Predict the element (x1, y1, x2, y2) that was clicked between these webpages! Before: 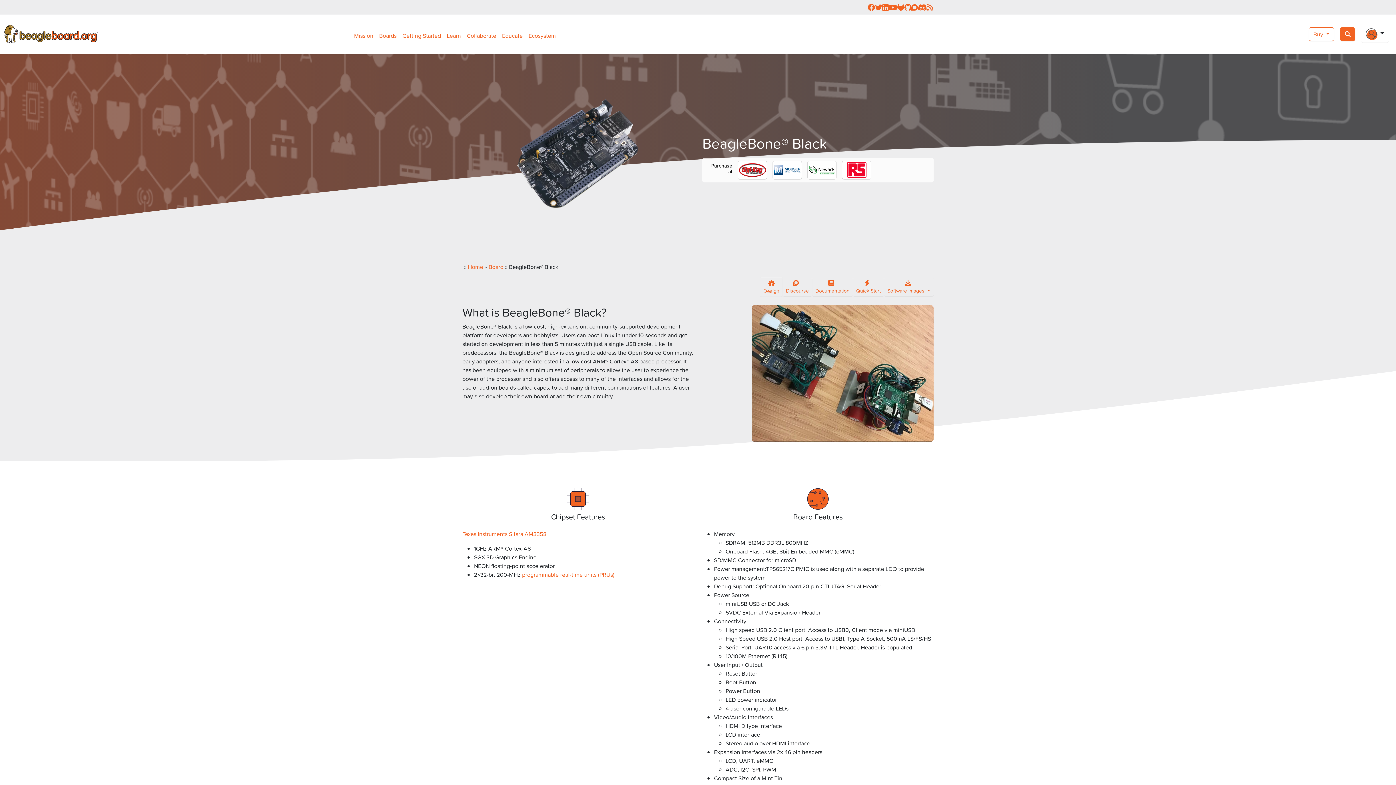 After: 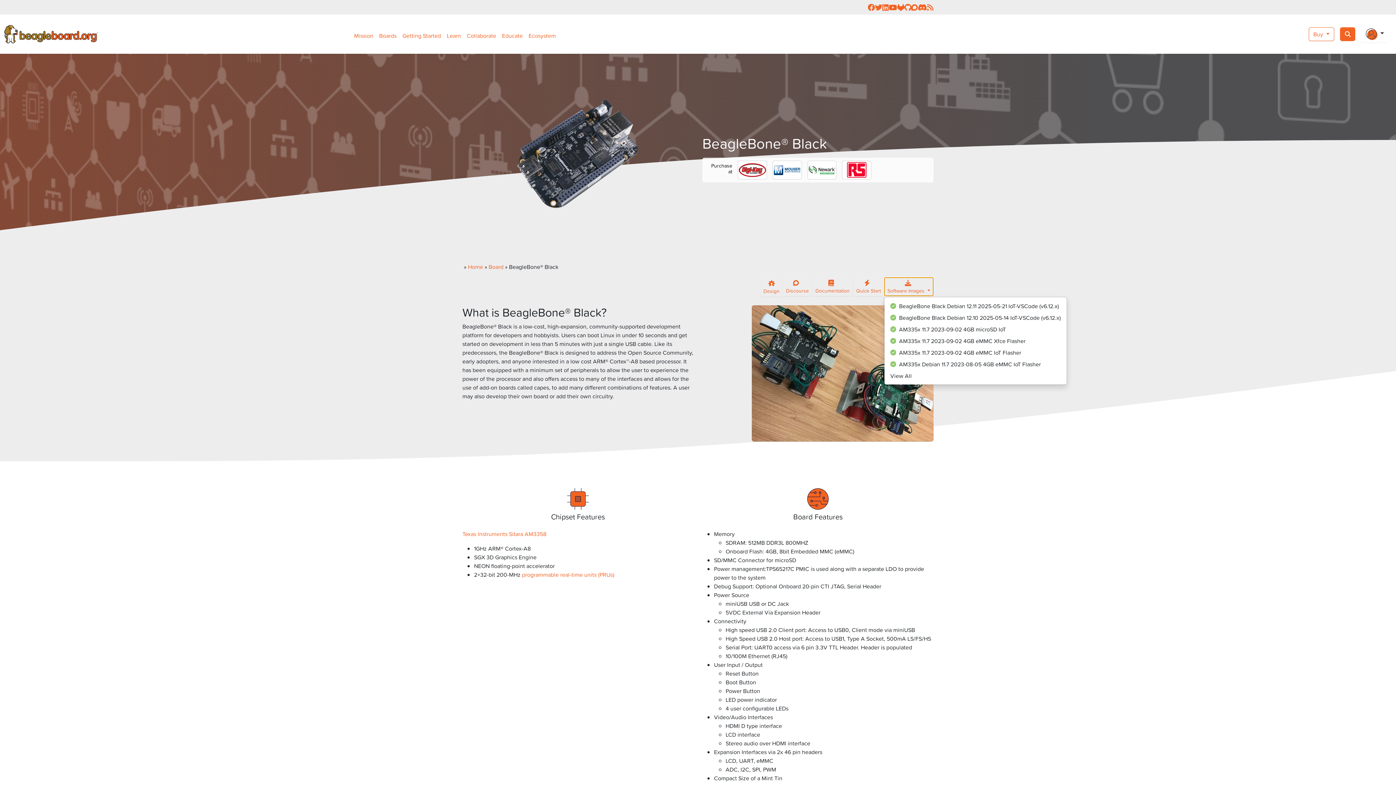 Action: label: 
Software Images  bbox: (884, 277, 933, 296)